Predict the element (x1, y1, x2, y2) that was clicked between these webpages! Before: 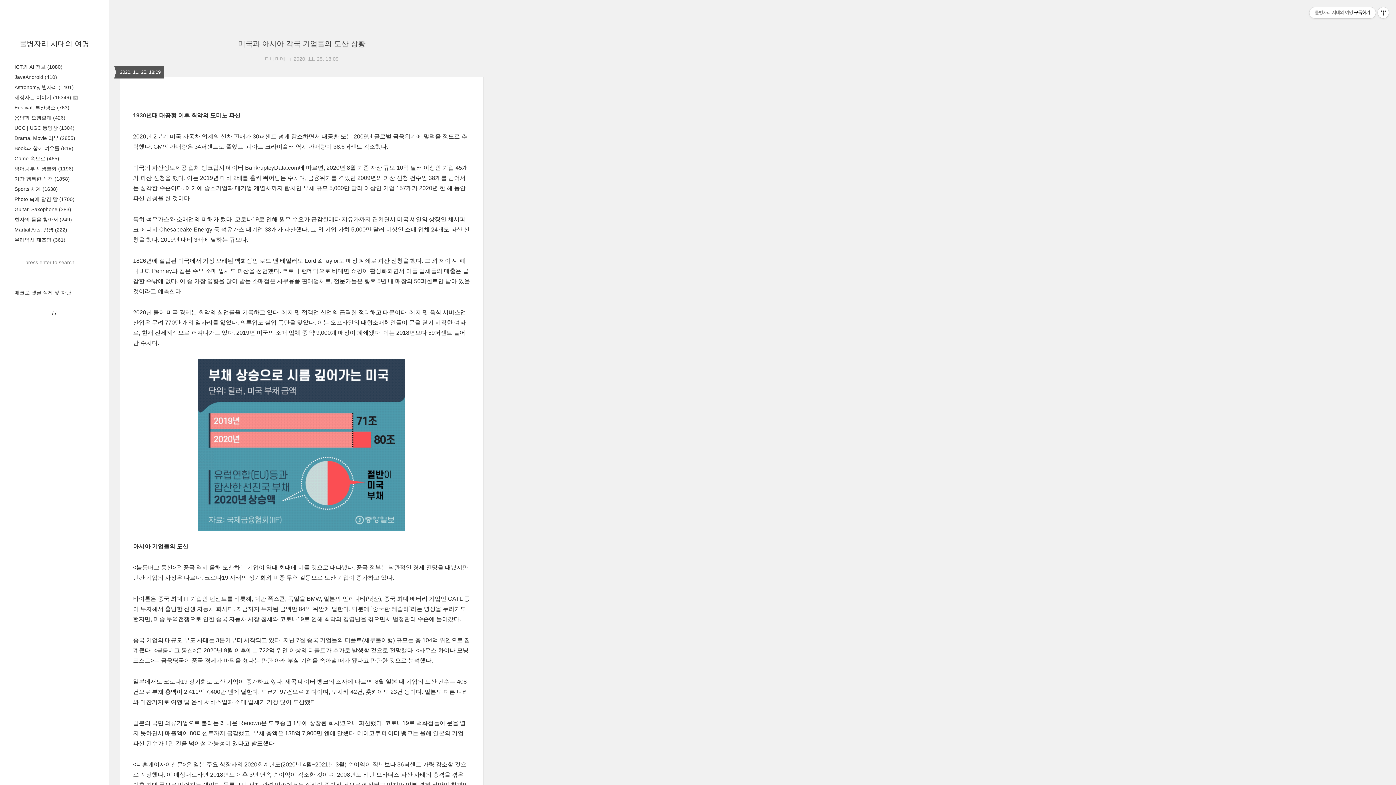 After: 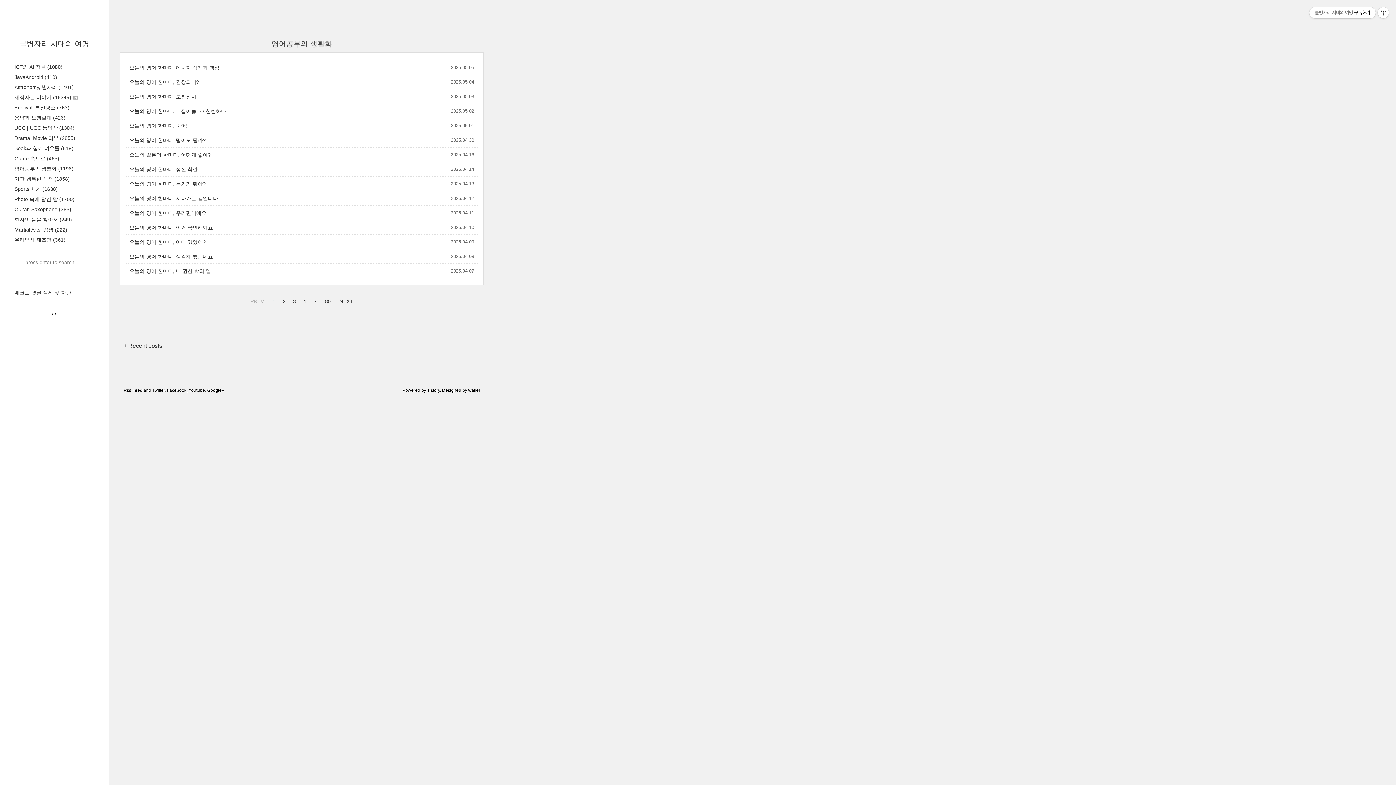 Action: label: 영어공부의 생활화 (1196) bbox: (14, 165, 73, 171)